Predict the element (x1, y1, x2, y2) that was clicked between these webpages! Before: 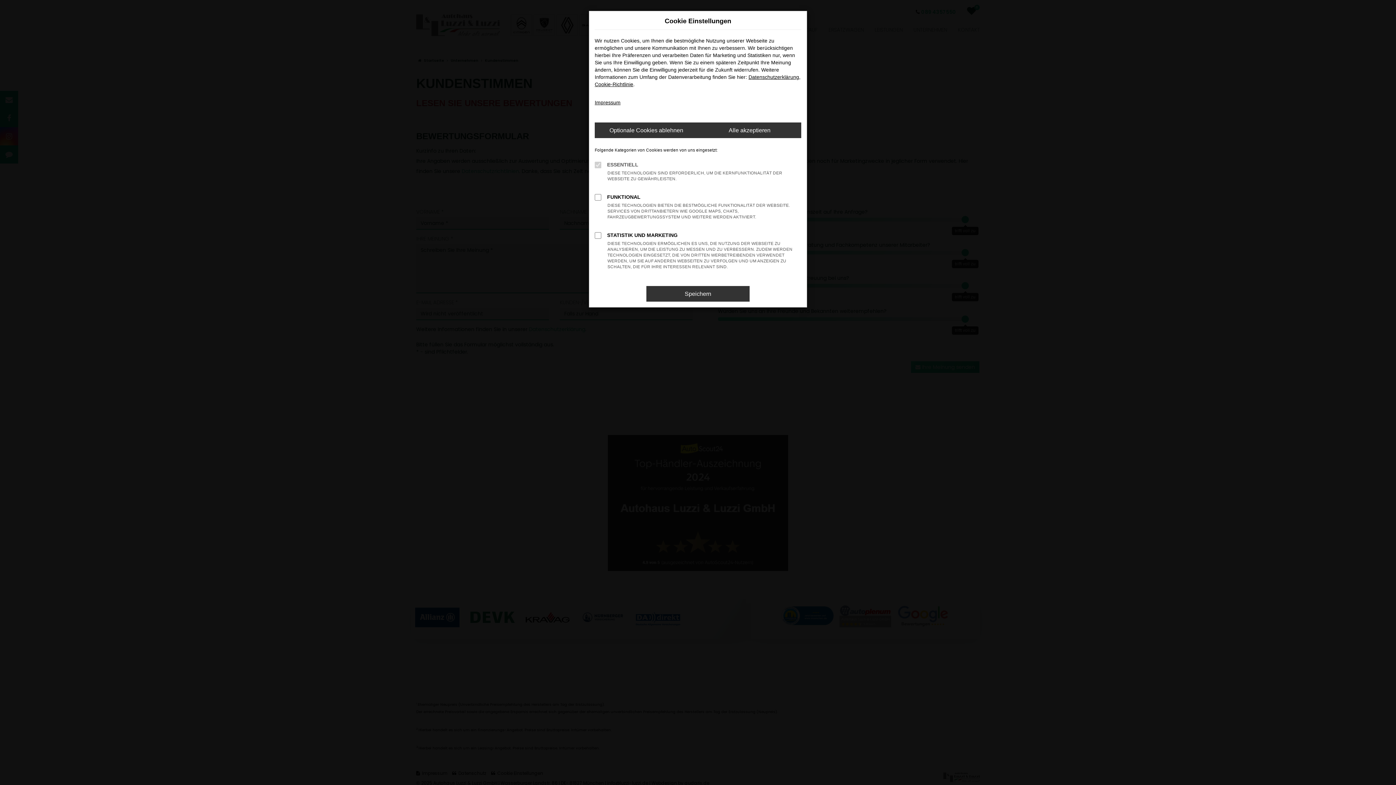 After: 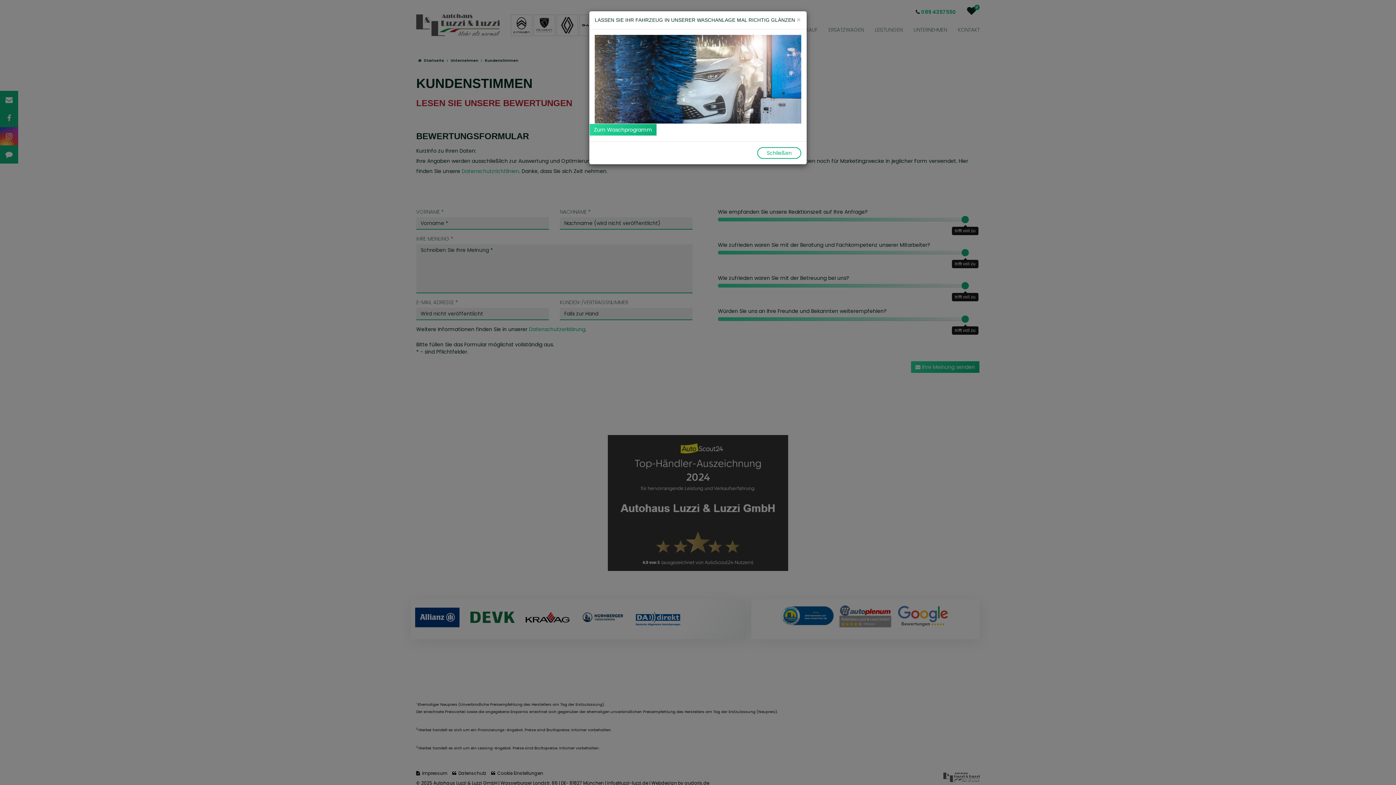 Action: bbox: (594, 122, 698, 138) label: Optionale Cookies ablehnen